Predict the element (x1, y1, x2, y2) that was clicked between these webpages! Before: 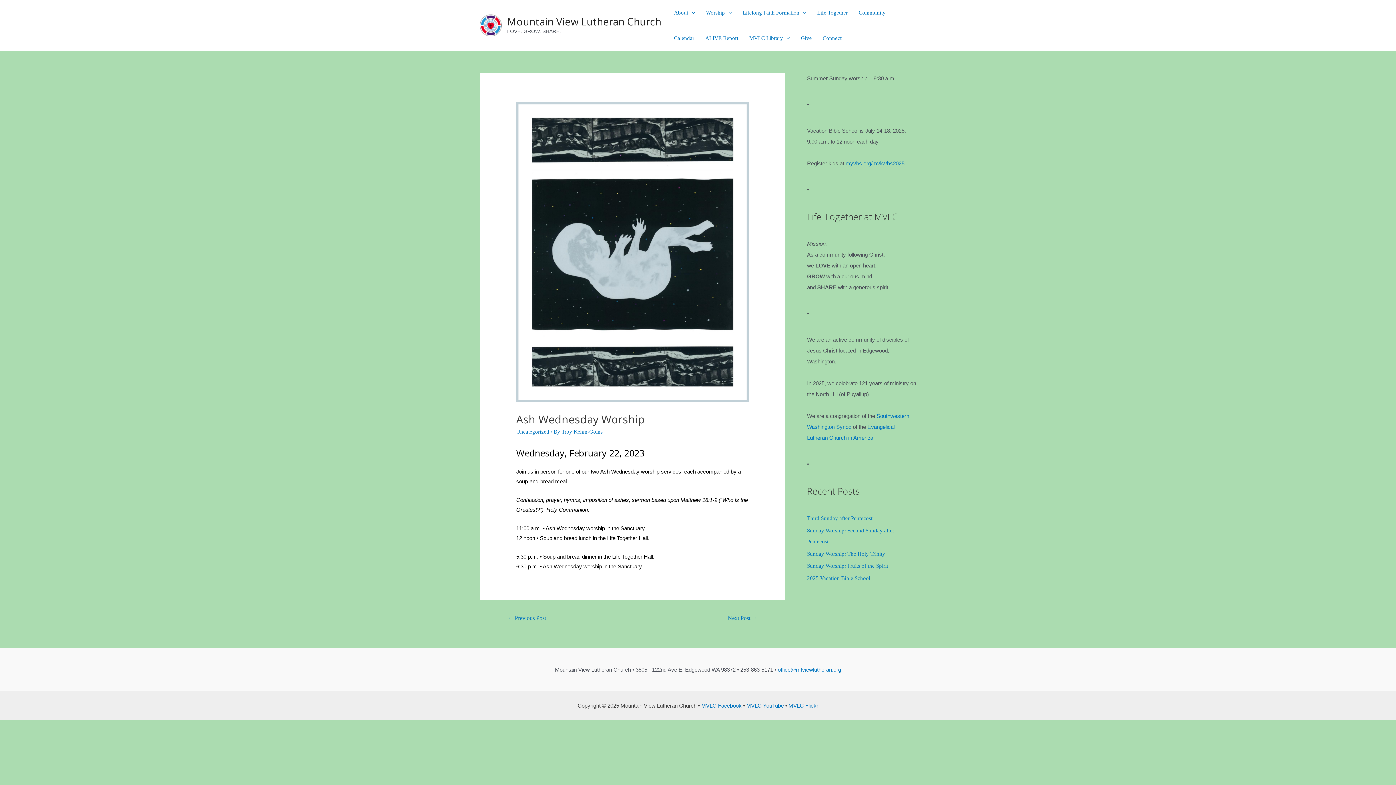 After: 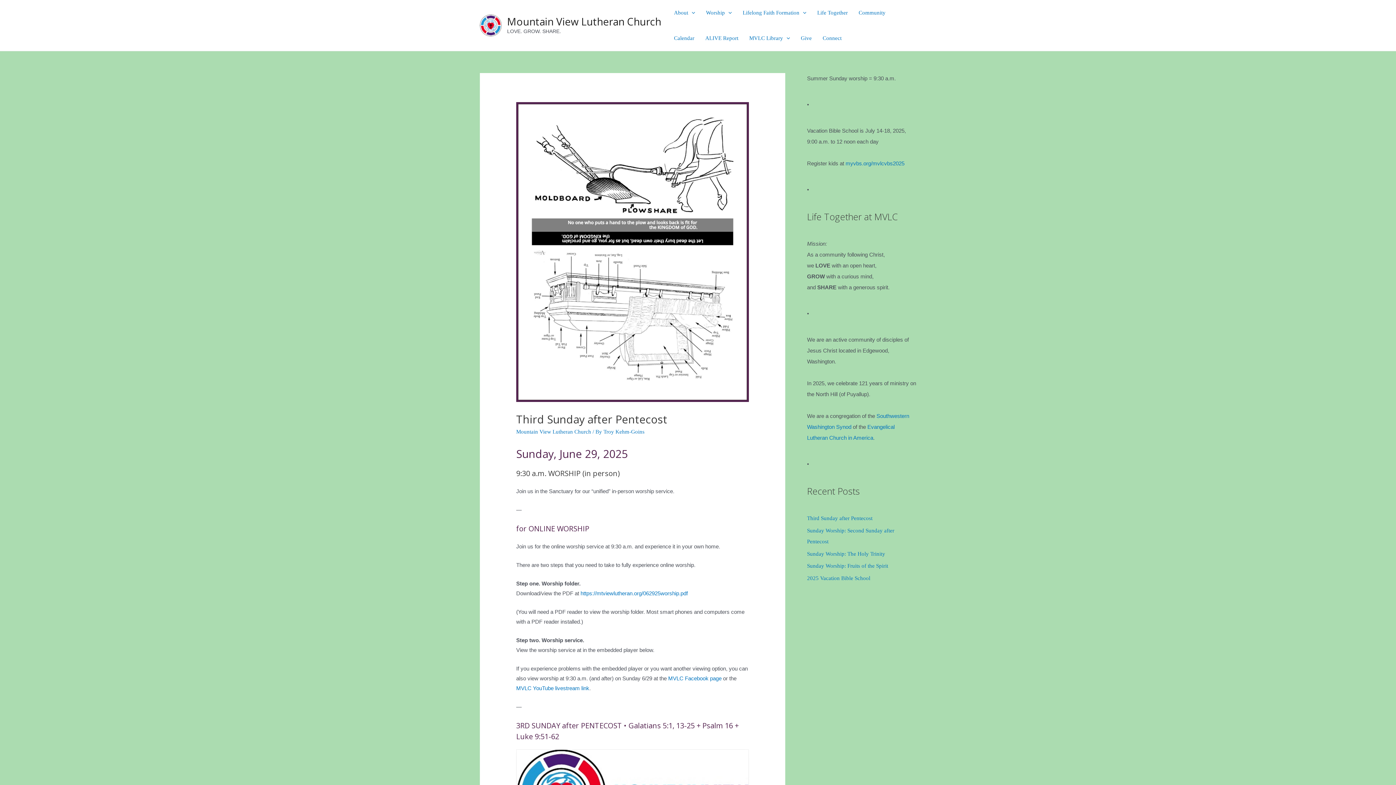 Action: label: Third Sunday after Pentecost bbox: (807, 515, 872, 521)